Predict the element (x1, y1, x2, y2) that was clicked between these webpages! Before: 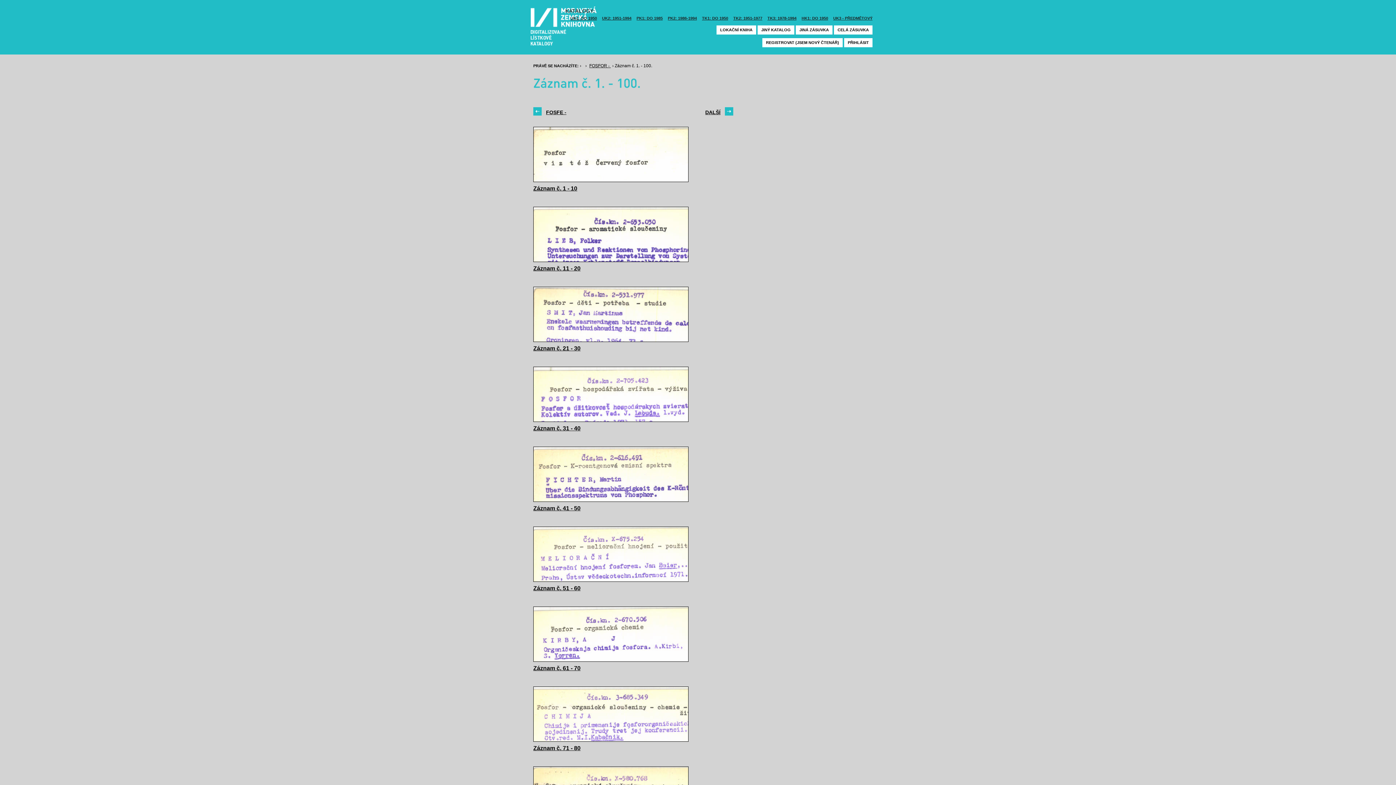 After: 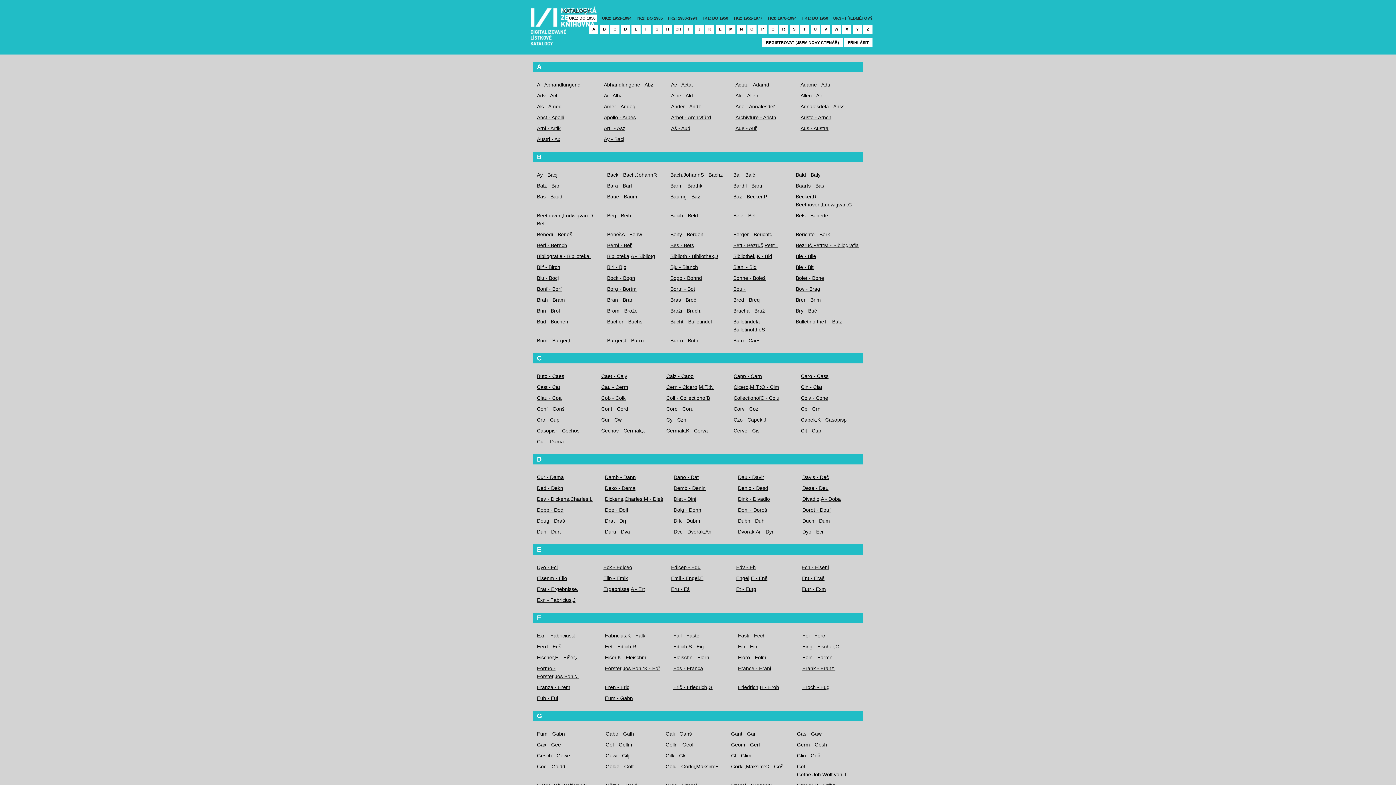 Action: label: UK1: DO 1950 bbox: (570, 14, 597, 21)